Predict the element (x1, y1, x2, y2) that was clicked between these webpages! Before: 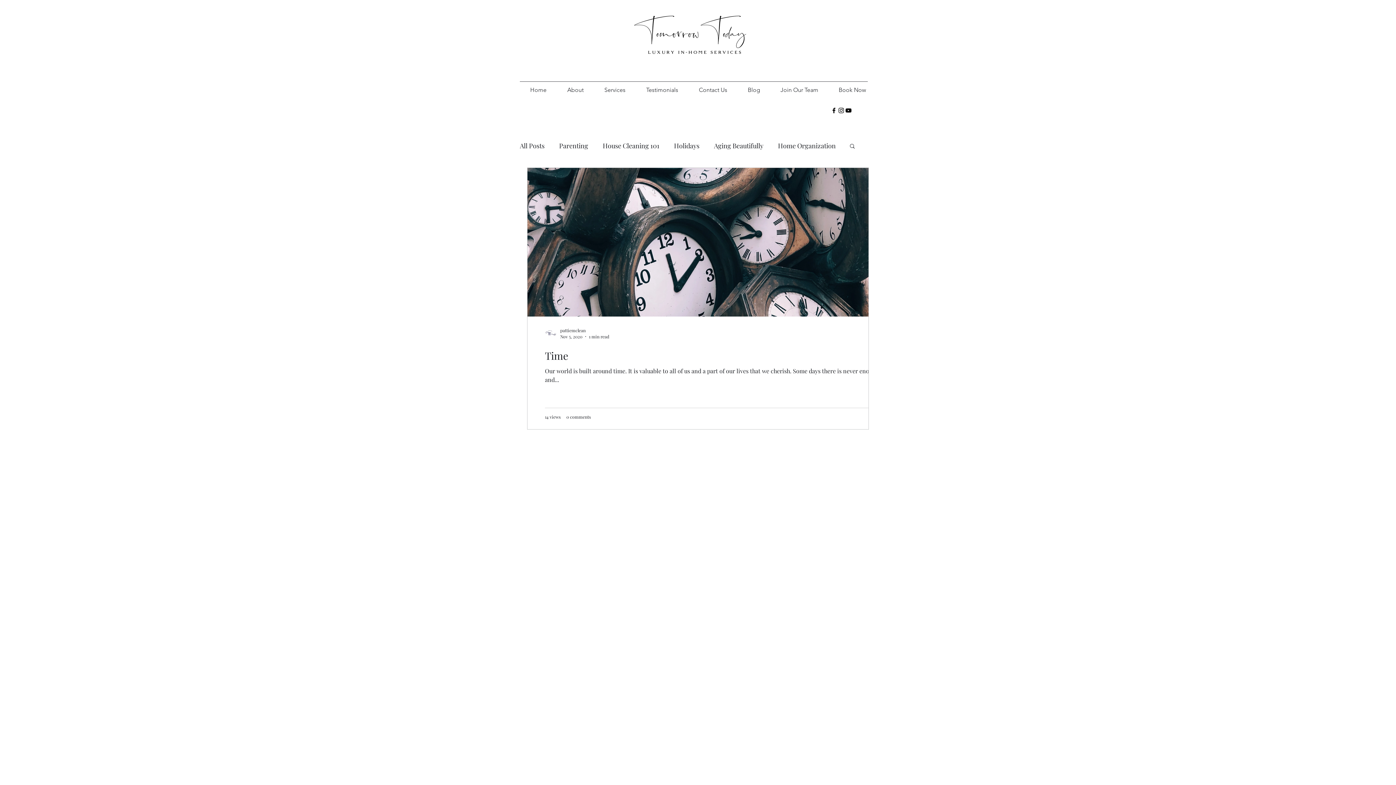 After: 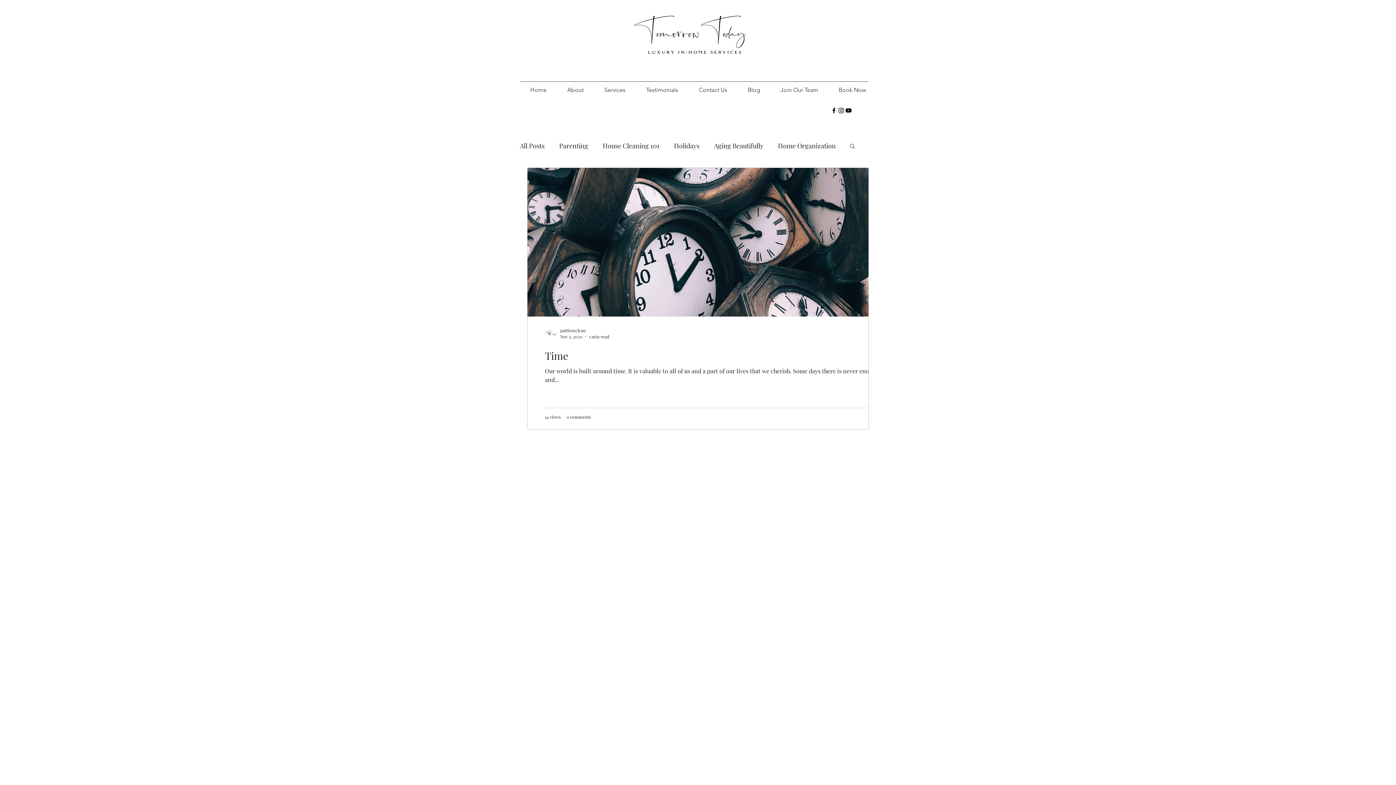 Action: bbox: (845, 106, 852, 114) label: YouTube Icon